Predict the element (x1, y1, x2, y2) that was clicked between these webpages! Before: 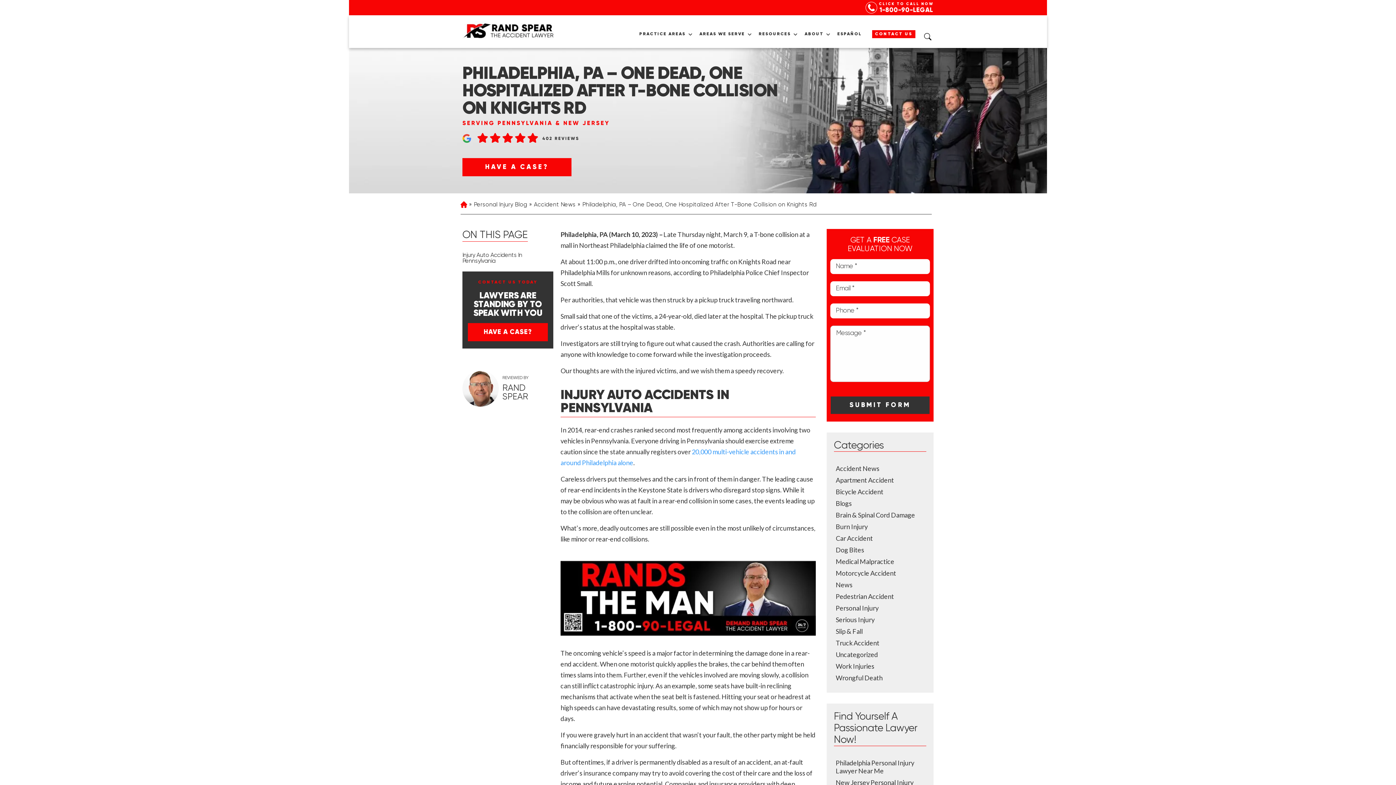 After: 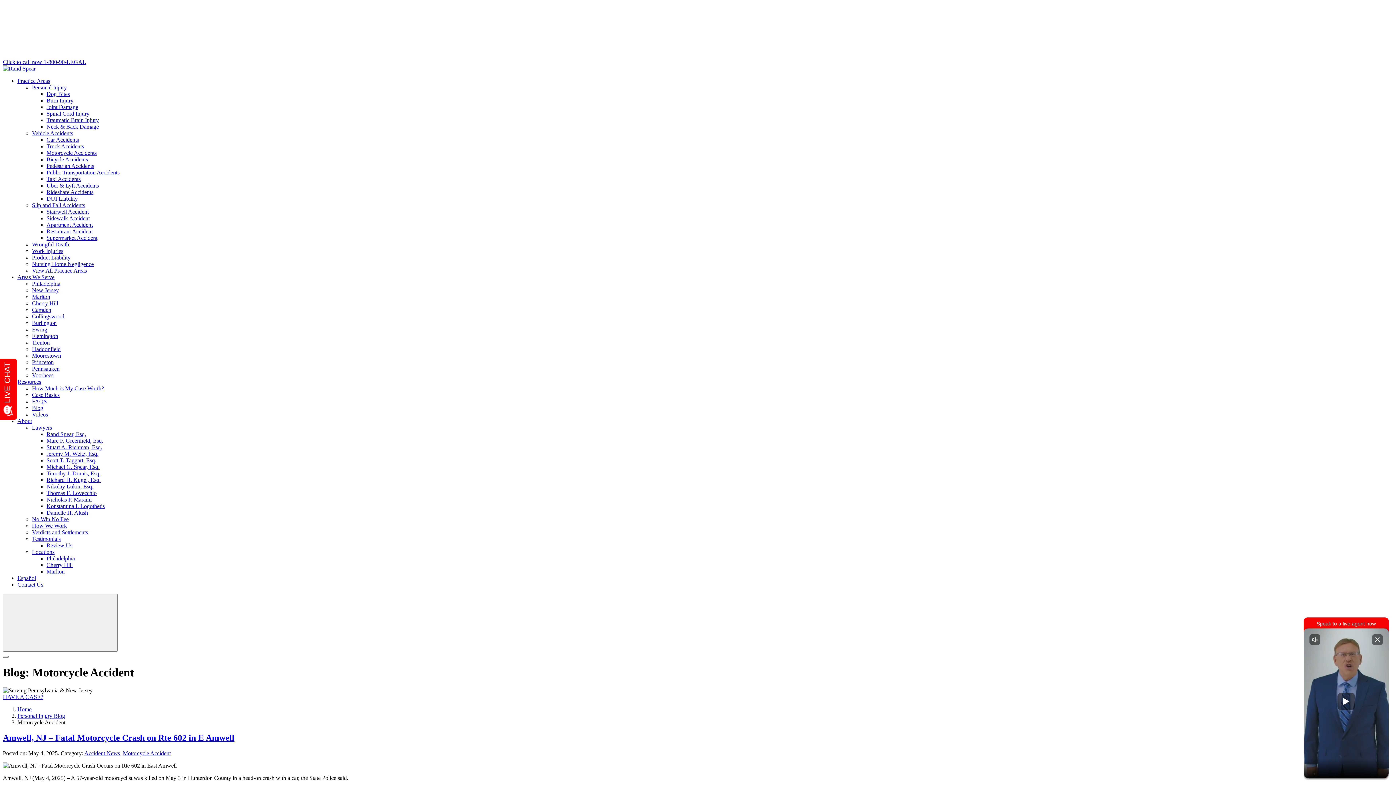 Action: bbox: (836, 569, 896, 577) label: Motorcycle Accident